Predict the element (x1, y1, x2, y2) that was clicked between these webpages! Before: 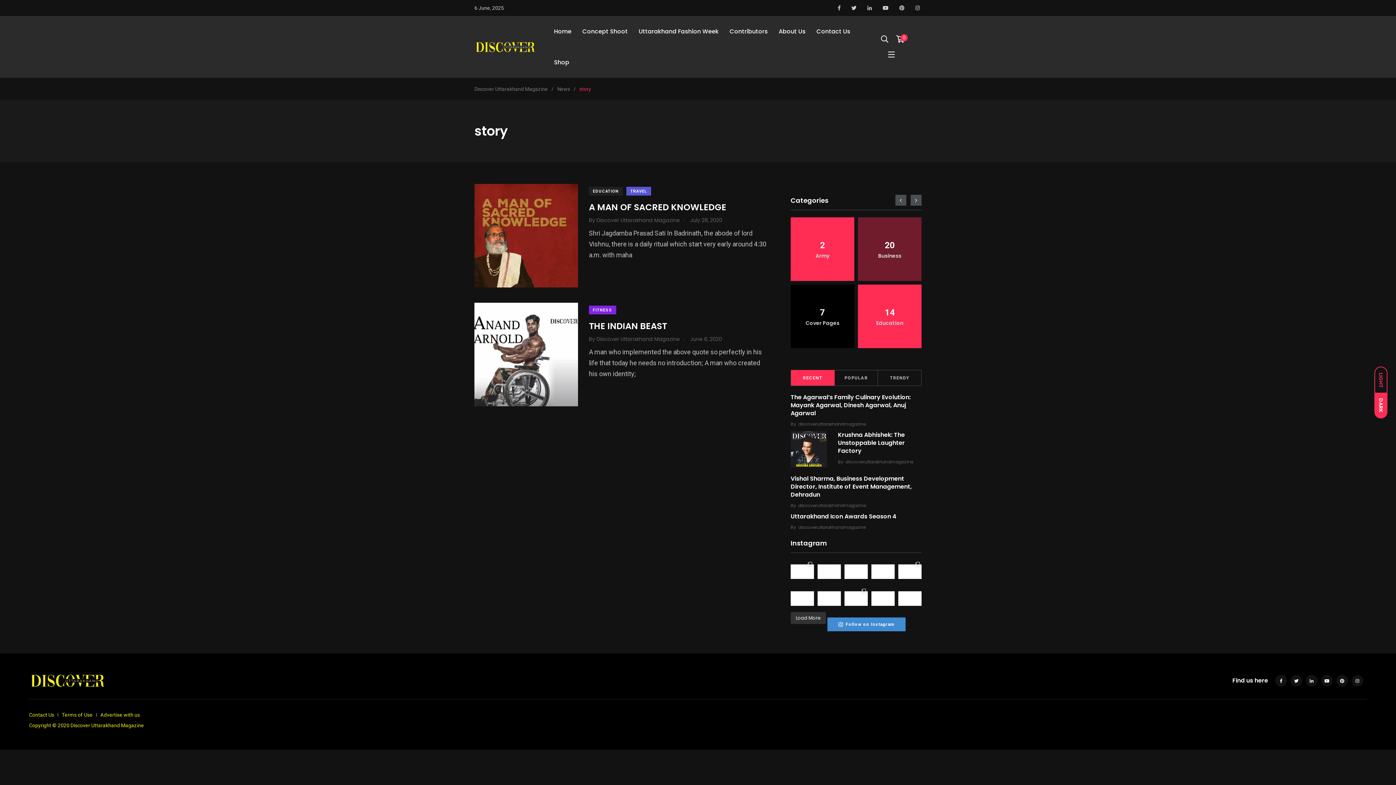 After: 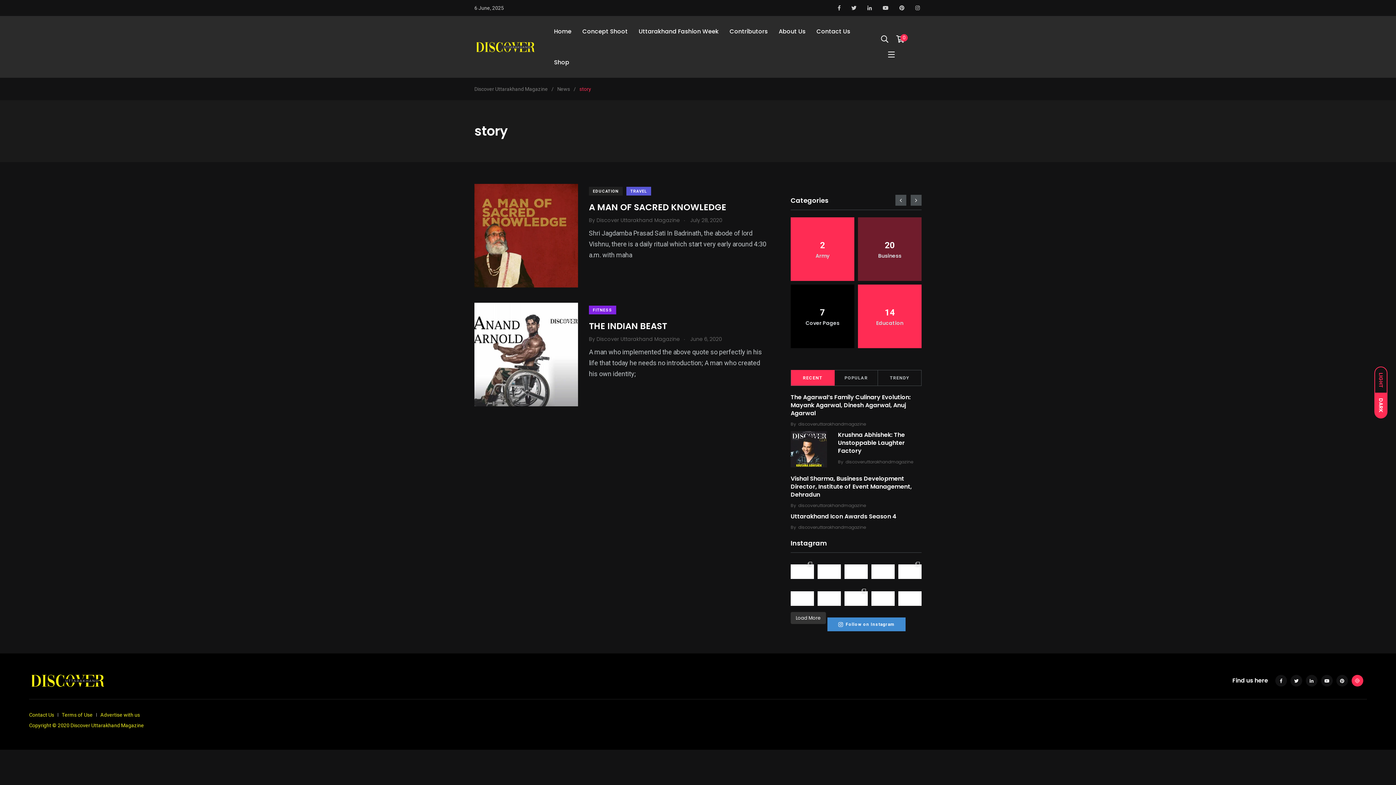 Action: bbox: (1352, 675, 1363, 686)